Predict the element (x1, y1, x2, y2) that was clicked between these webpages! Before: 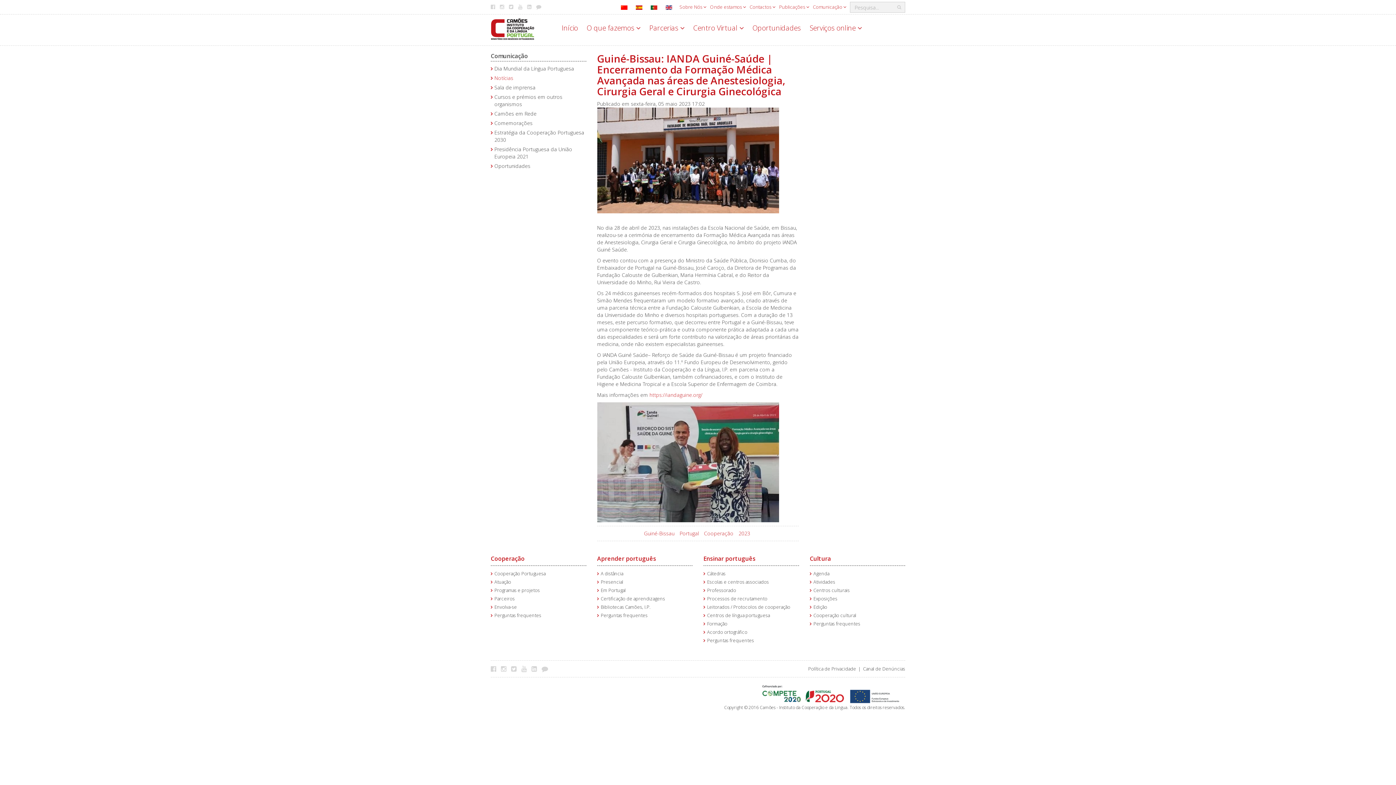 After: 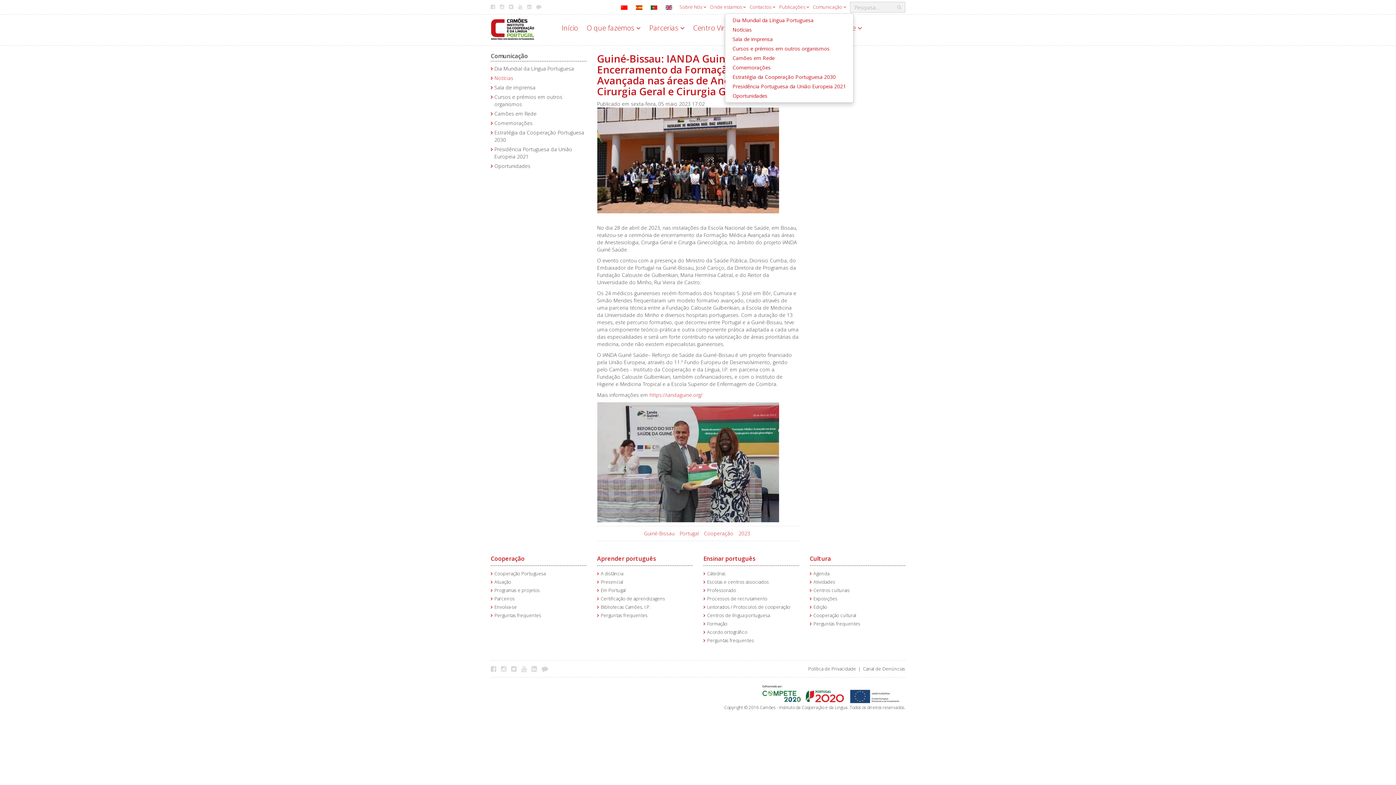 Action: label: Comunicação  bbox: (809, 3, 846, 10)